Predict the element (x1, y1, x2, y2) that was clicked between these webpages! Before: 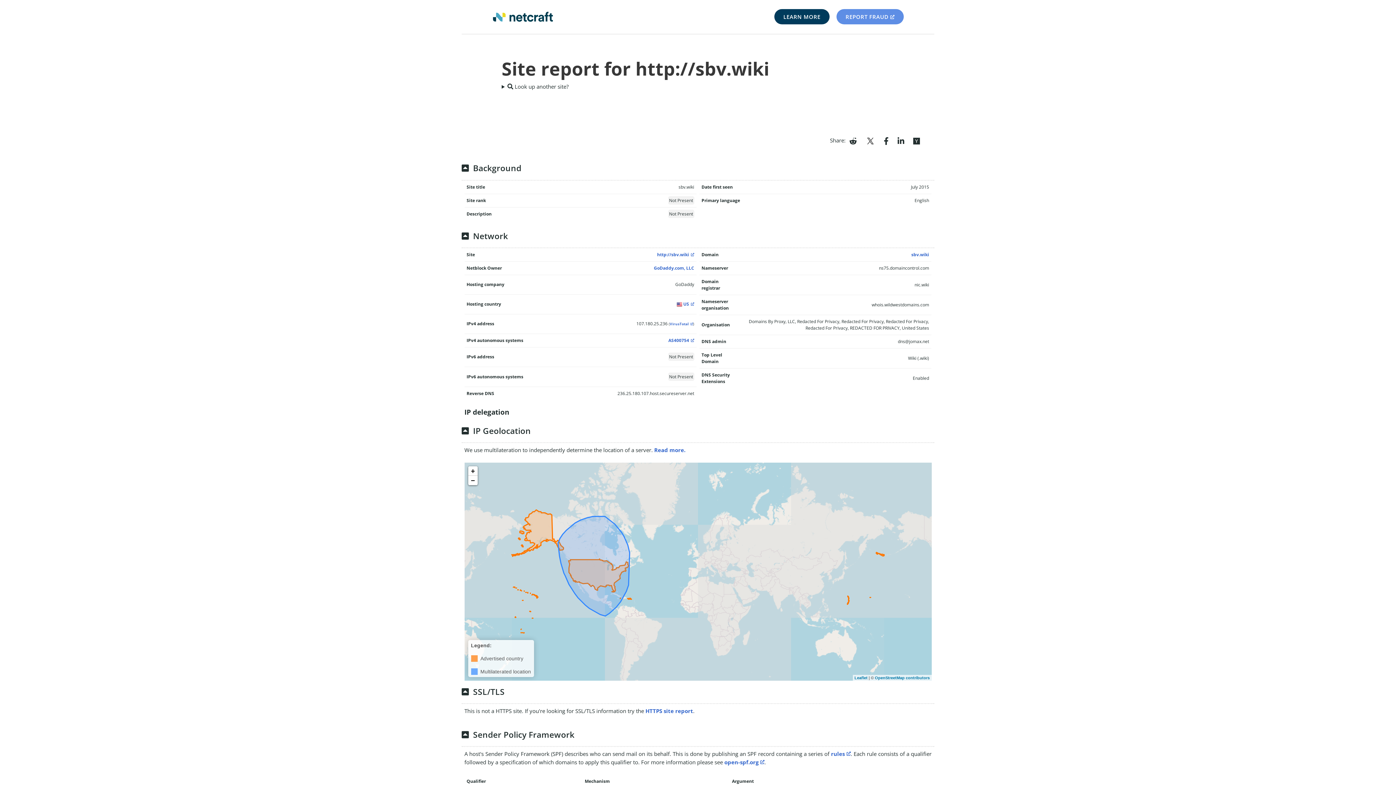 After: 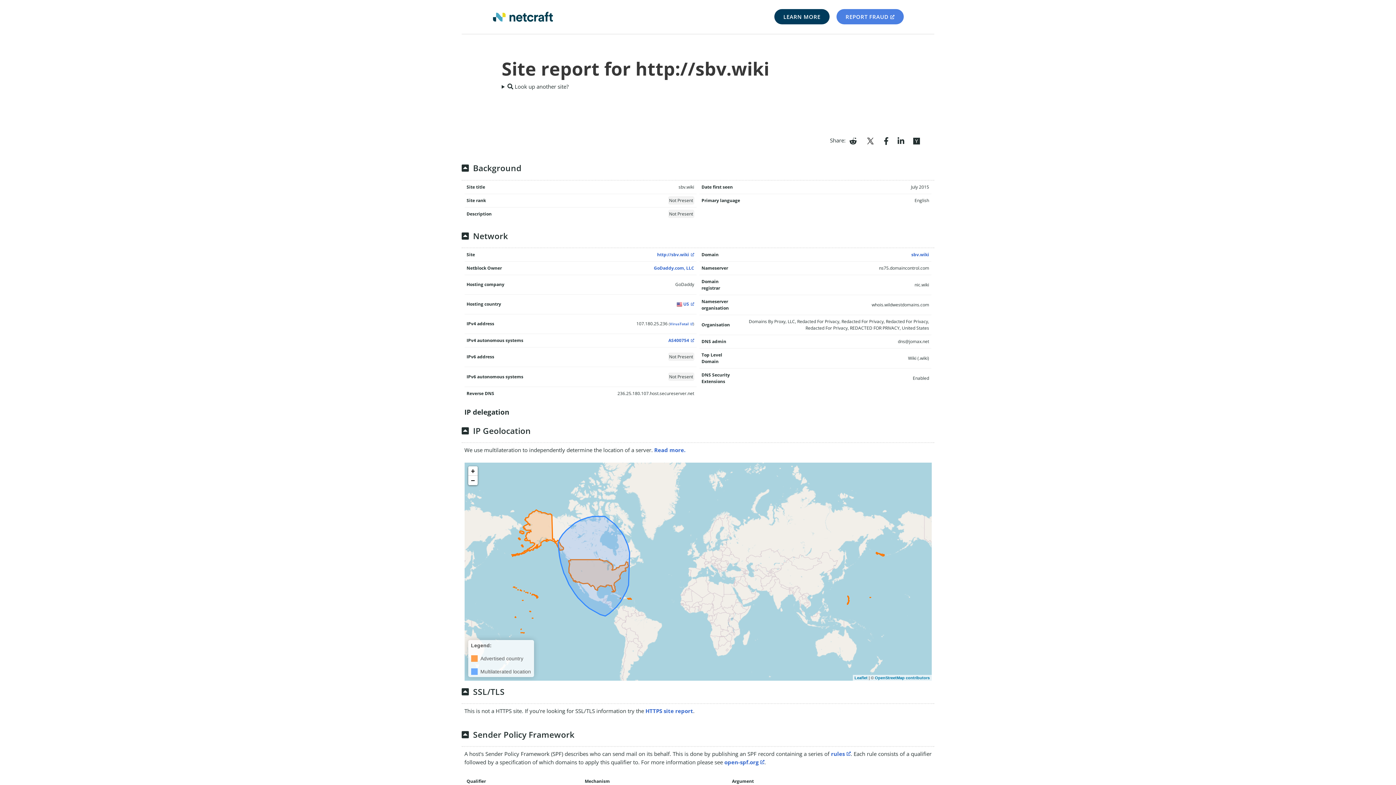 Action: bbox: (836, 9, 903, 24) label: REPORT FRAUD